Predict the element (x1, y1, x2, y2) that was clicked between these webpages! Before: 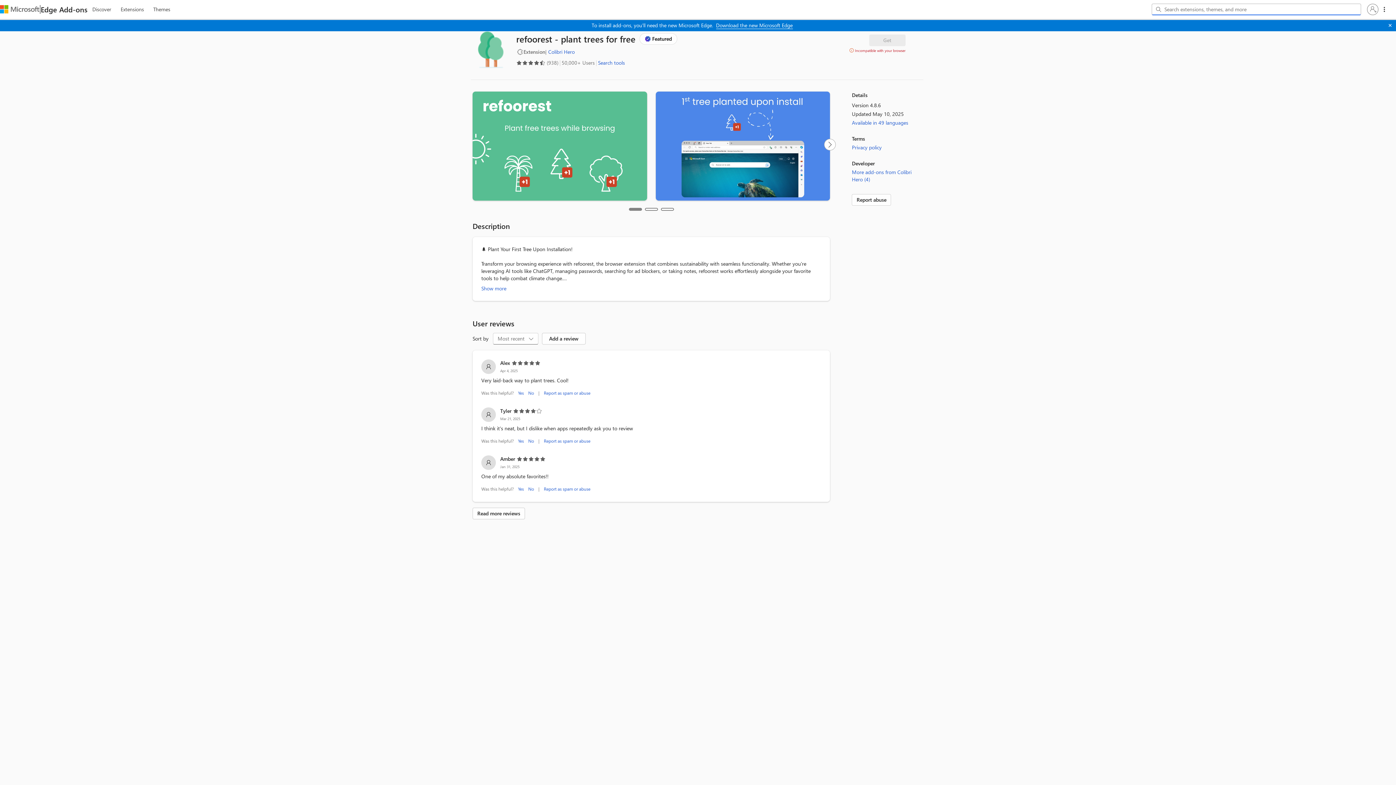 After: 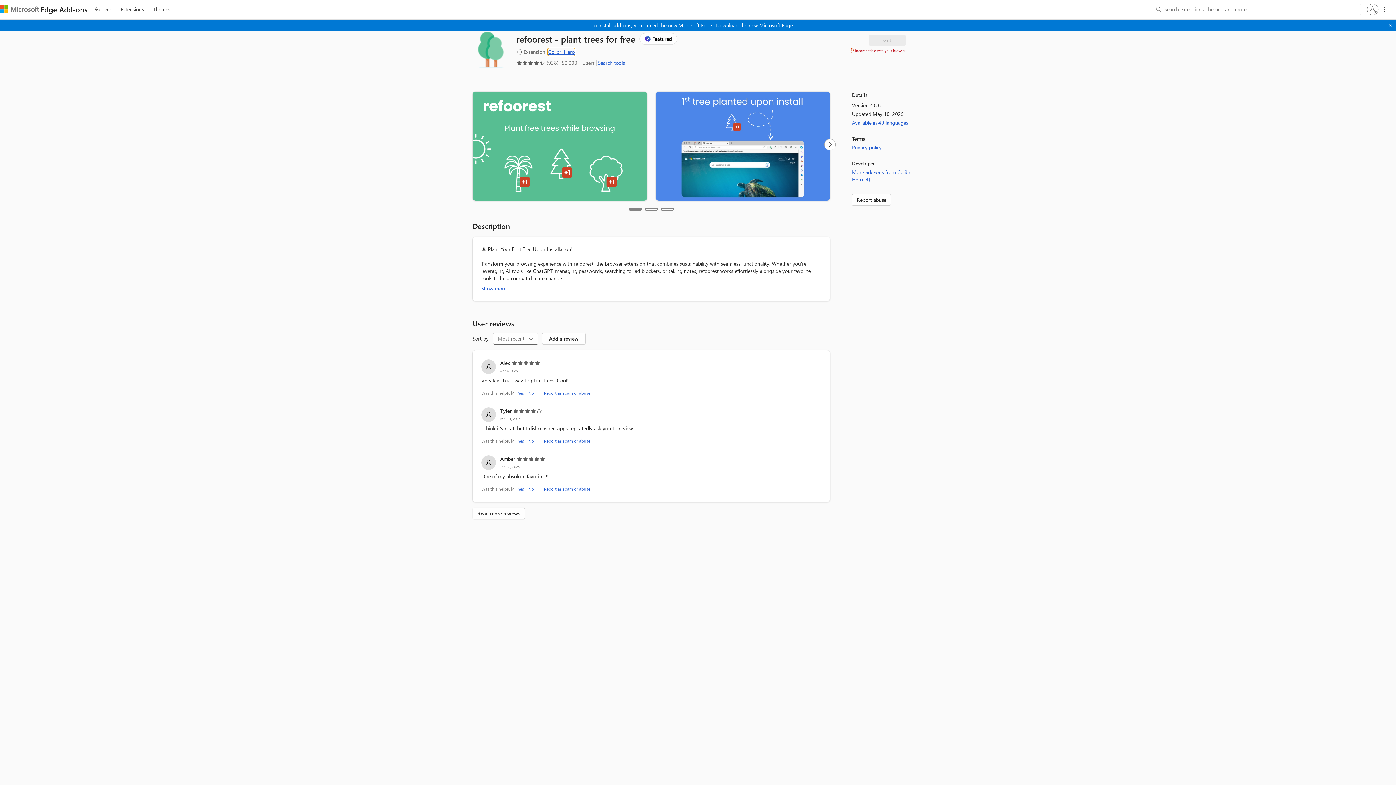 Action: label: Colibri Hero, developer bbox: (548, 48, 574, 55)